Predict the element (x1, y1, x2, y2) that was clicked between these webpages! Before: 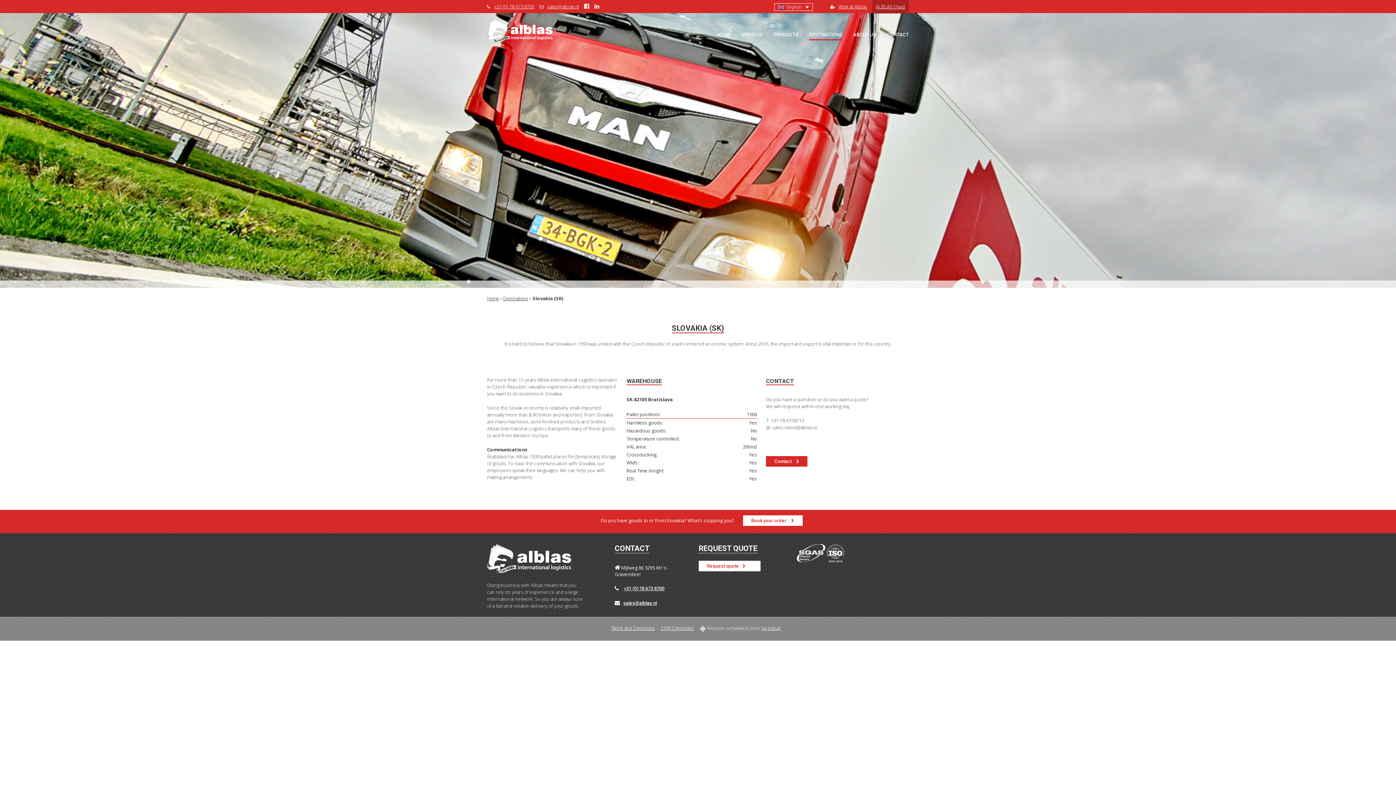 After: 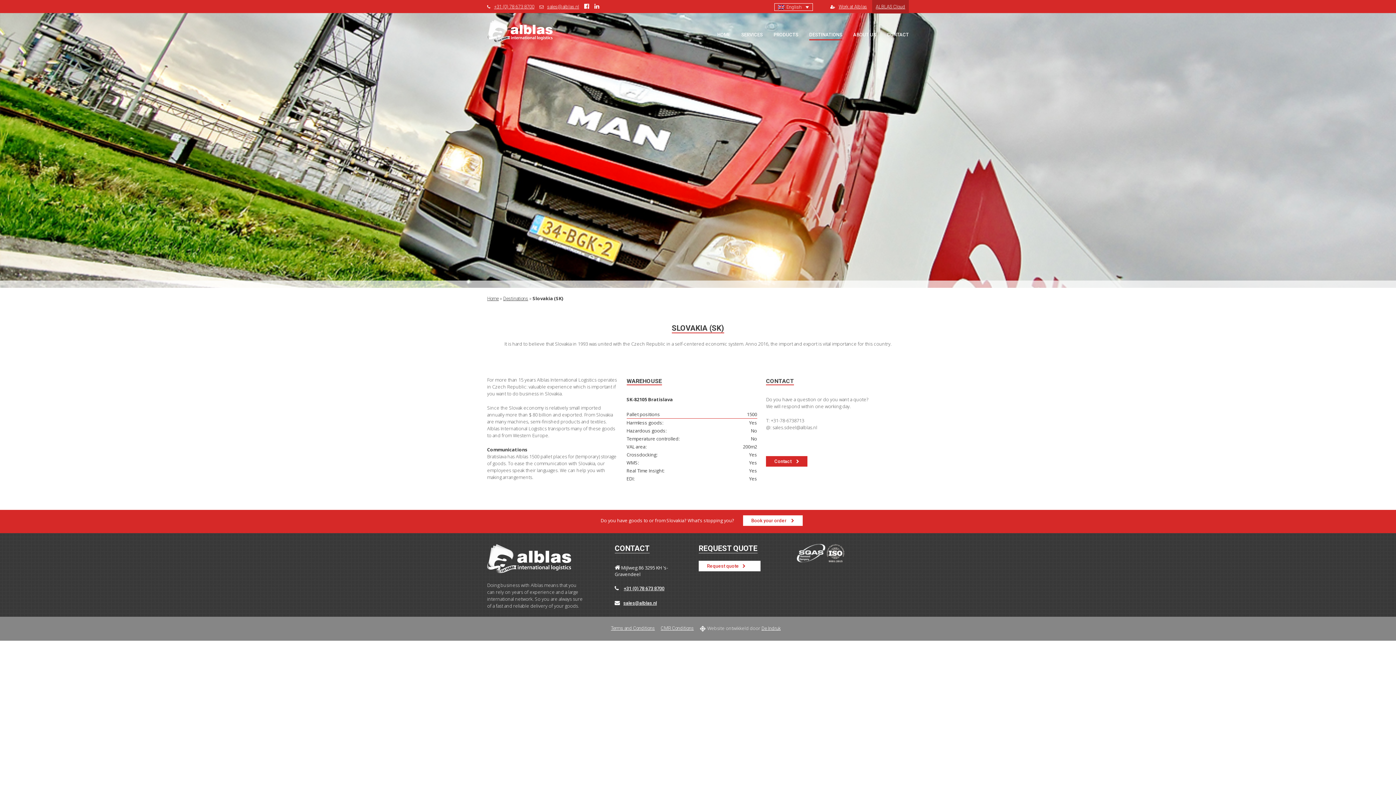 Action: bbox: (623, 586, 664, 591) label: +31 (0) 78 673 8700